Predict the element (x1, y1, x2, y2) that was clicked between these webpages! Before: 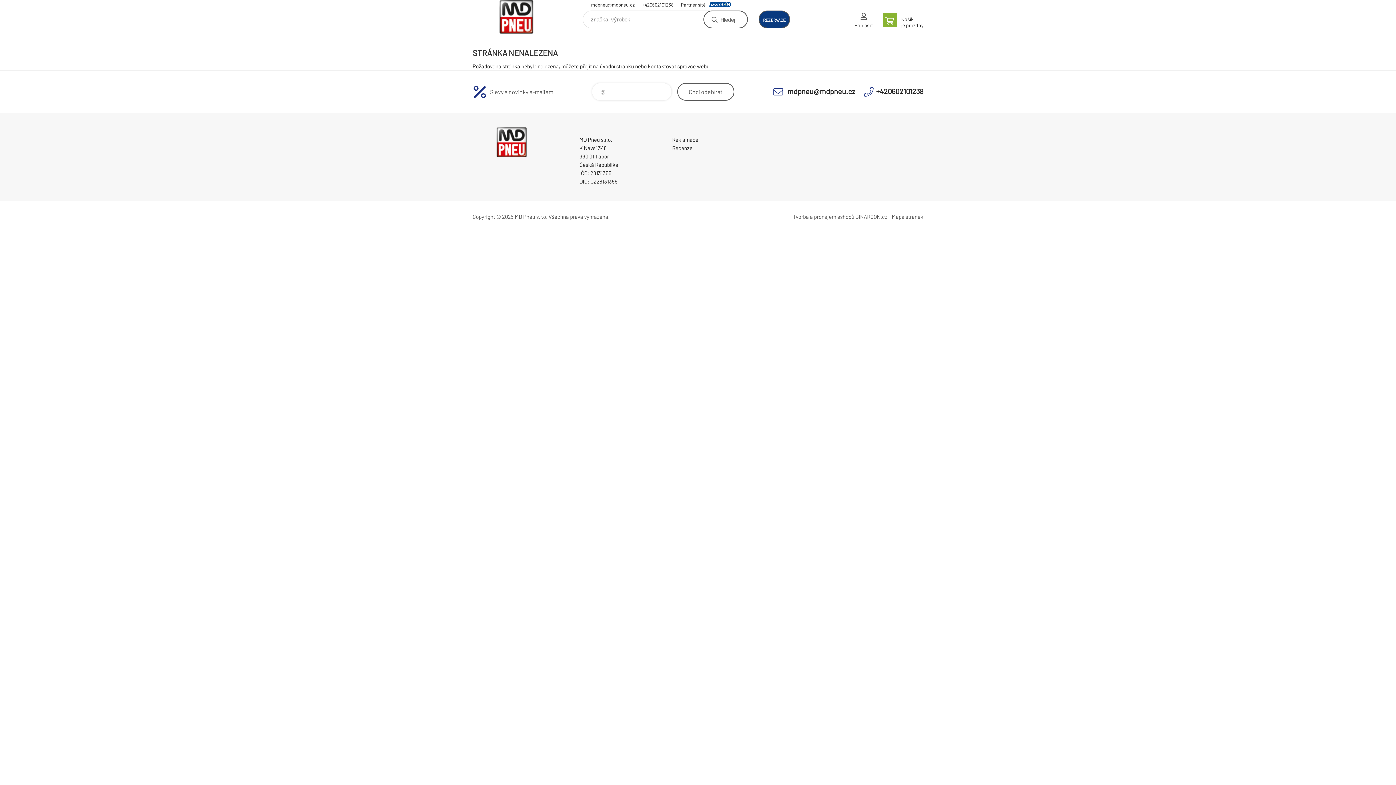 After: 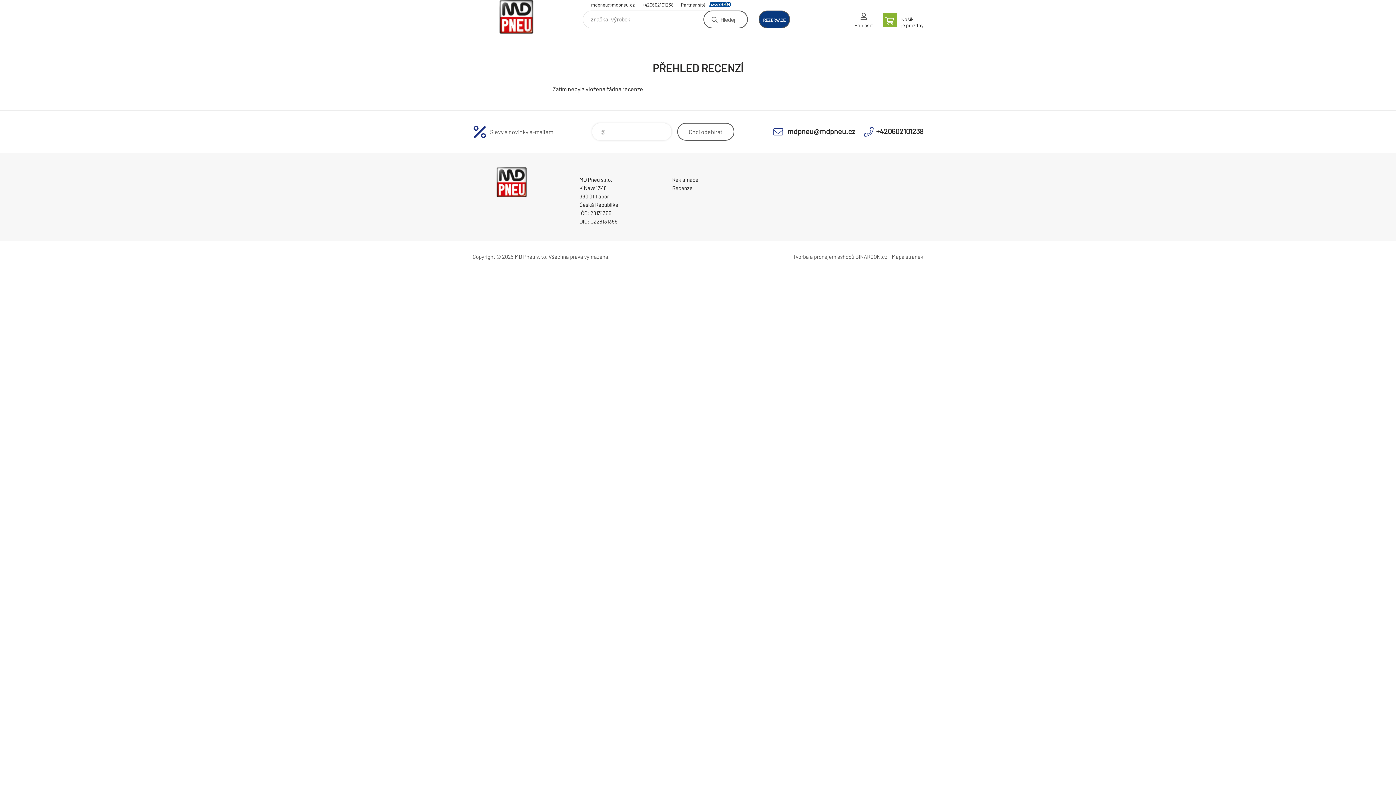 Action: bbox: (672, 144, 692, 151) label: Recenze